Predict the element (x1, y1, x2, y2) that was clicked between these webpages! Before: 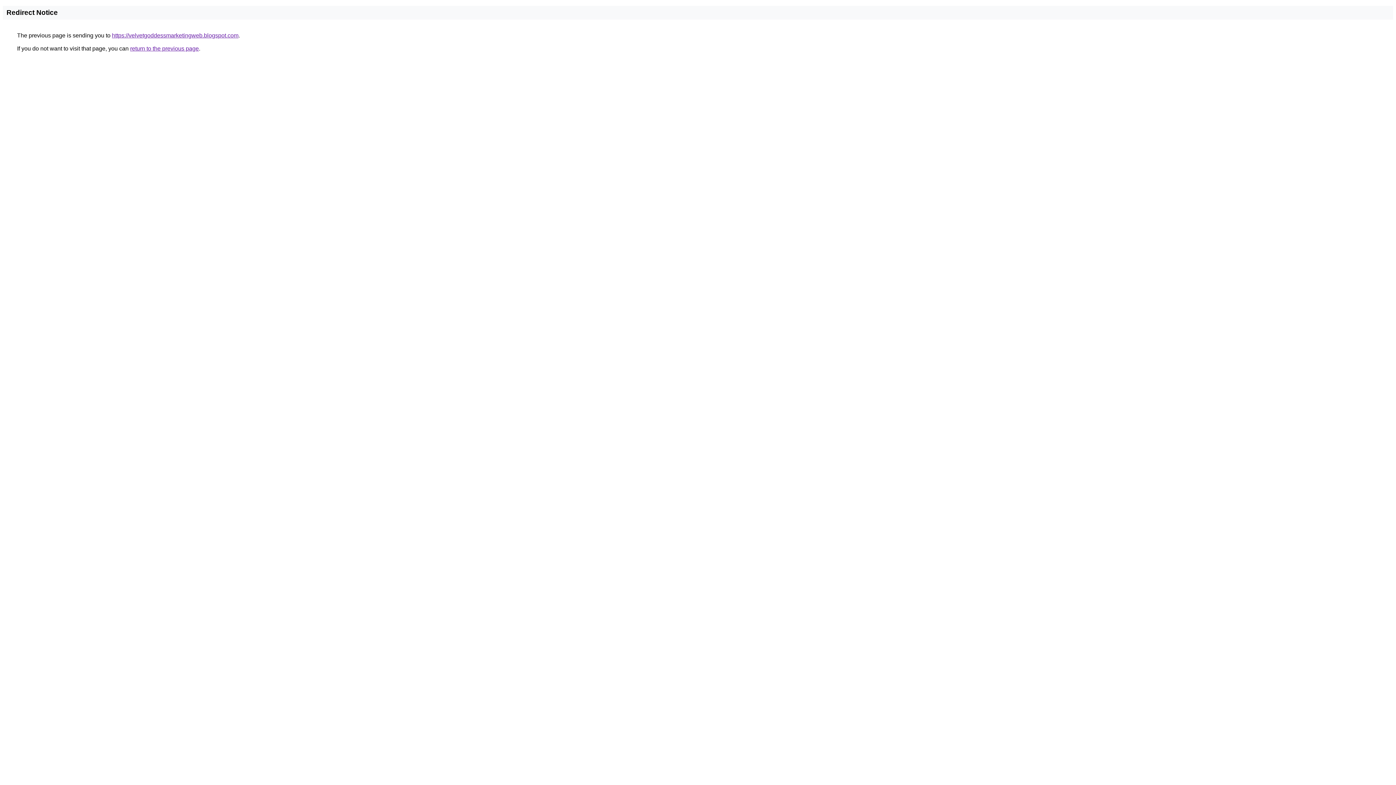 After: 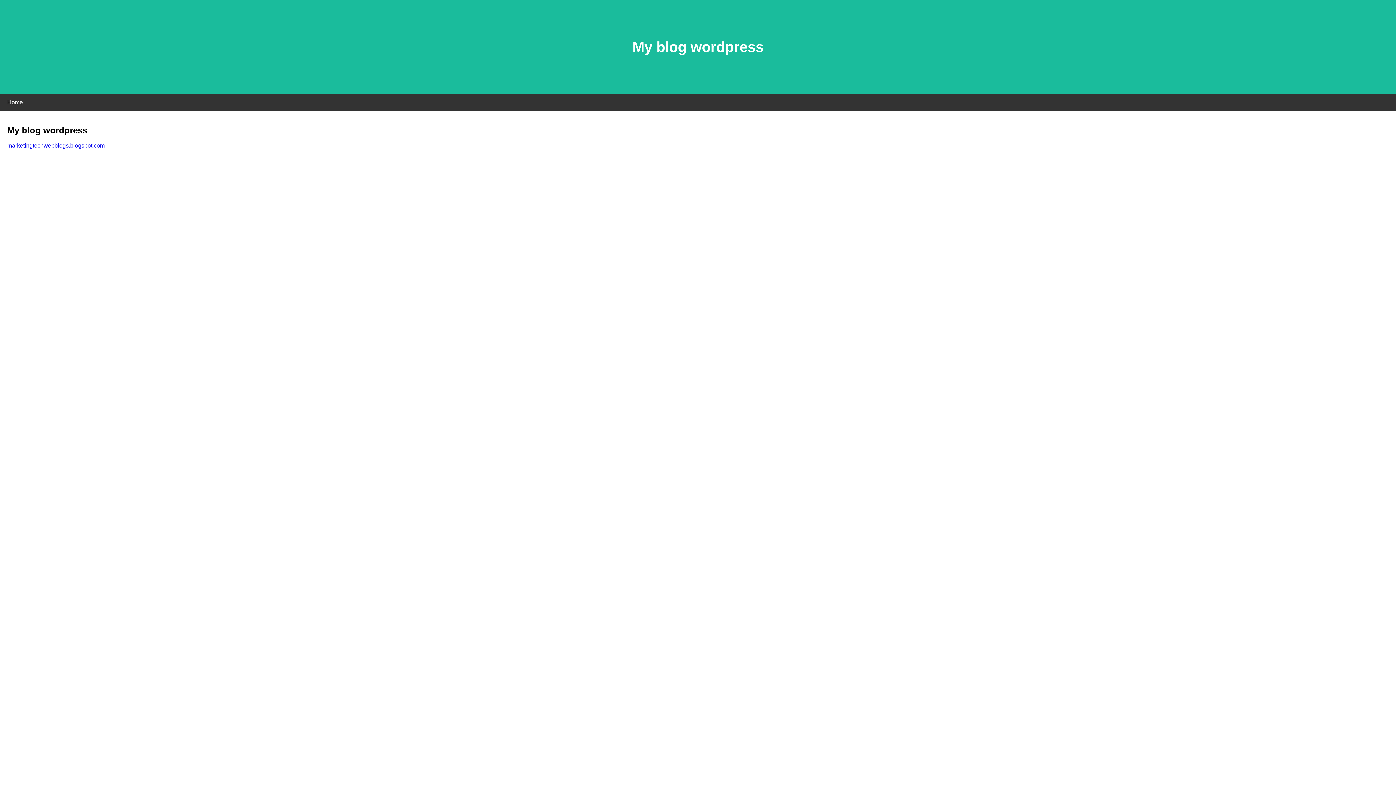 Action: bbox: (112, 32, 238, 38) label: https://velvetgoddessmarketingweb.blogspot.com